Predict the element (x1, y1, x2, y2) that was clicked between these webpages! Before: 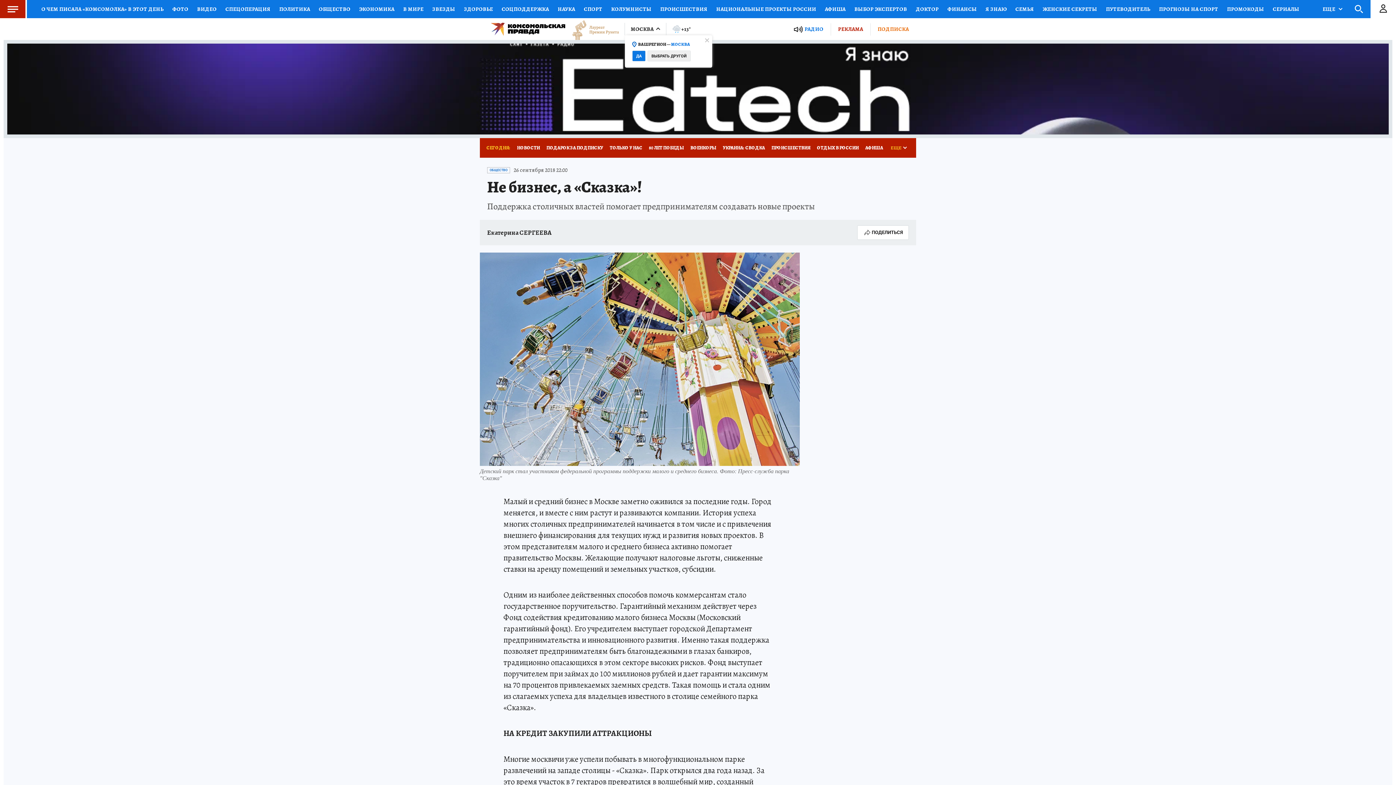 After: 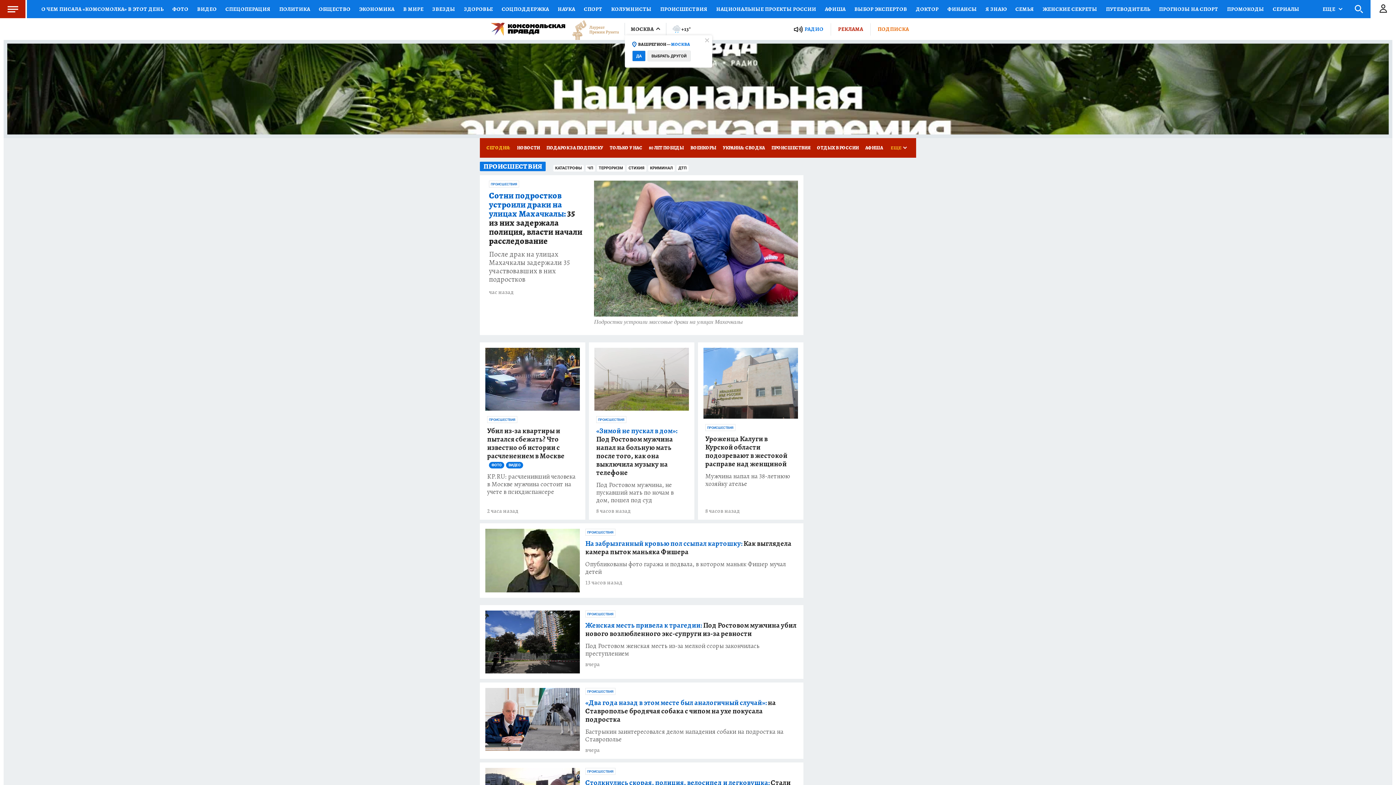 Action: bbox: (656, 0, 712, 18) label: ПРОИСШЕСТВИЯ